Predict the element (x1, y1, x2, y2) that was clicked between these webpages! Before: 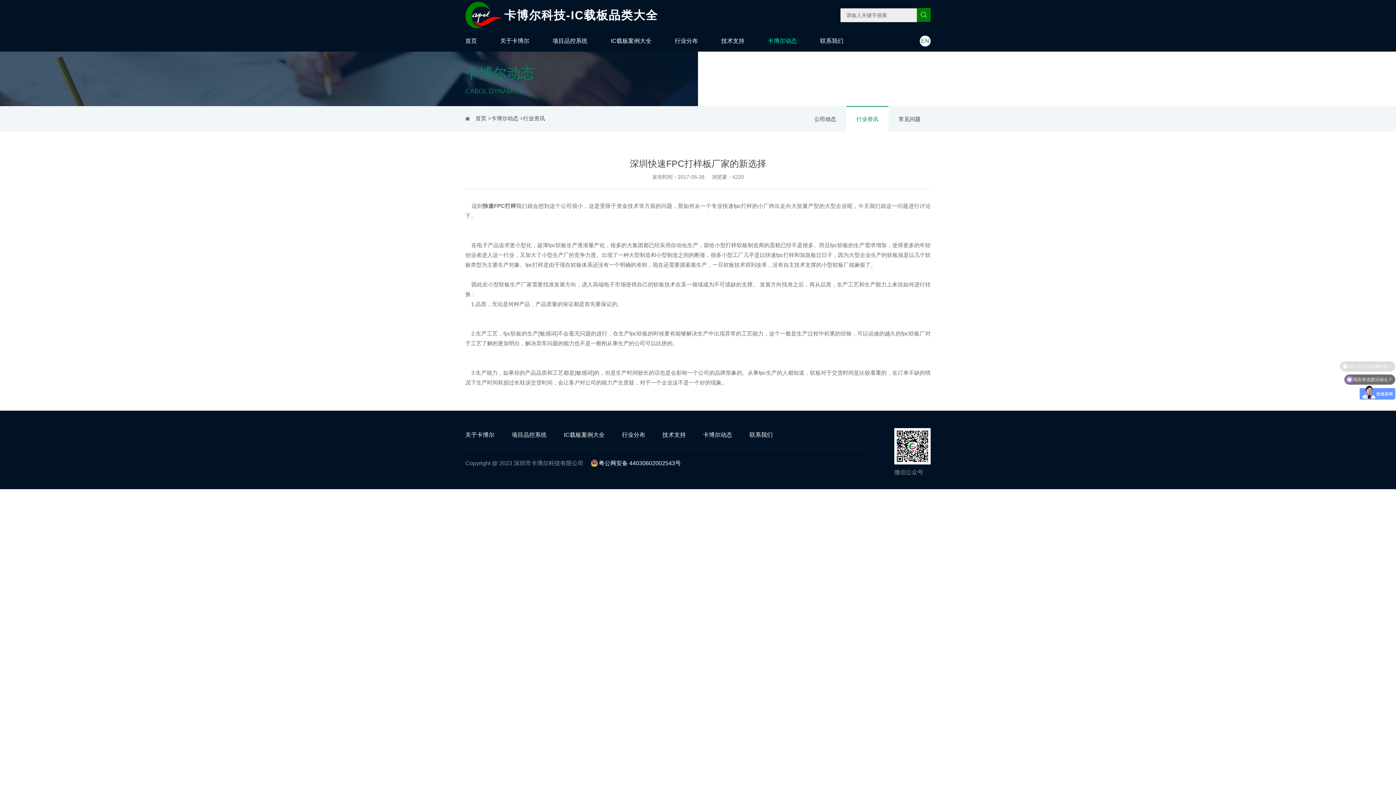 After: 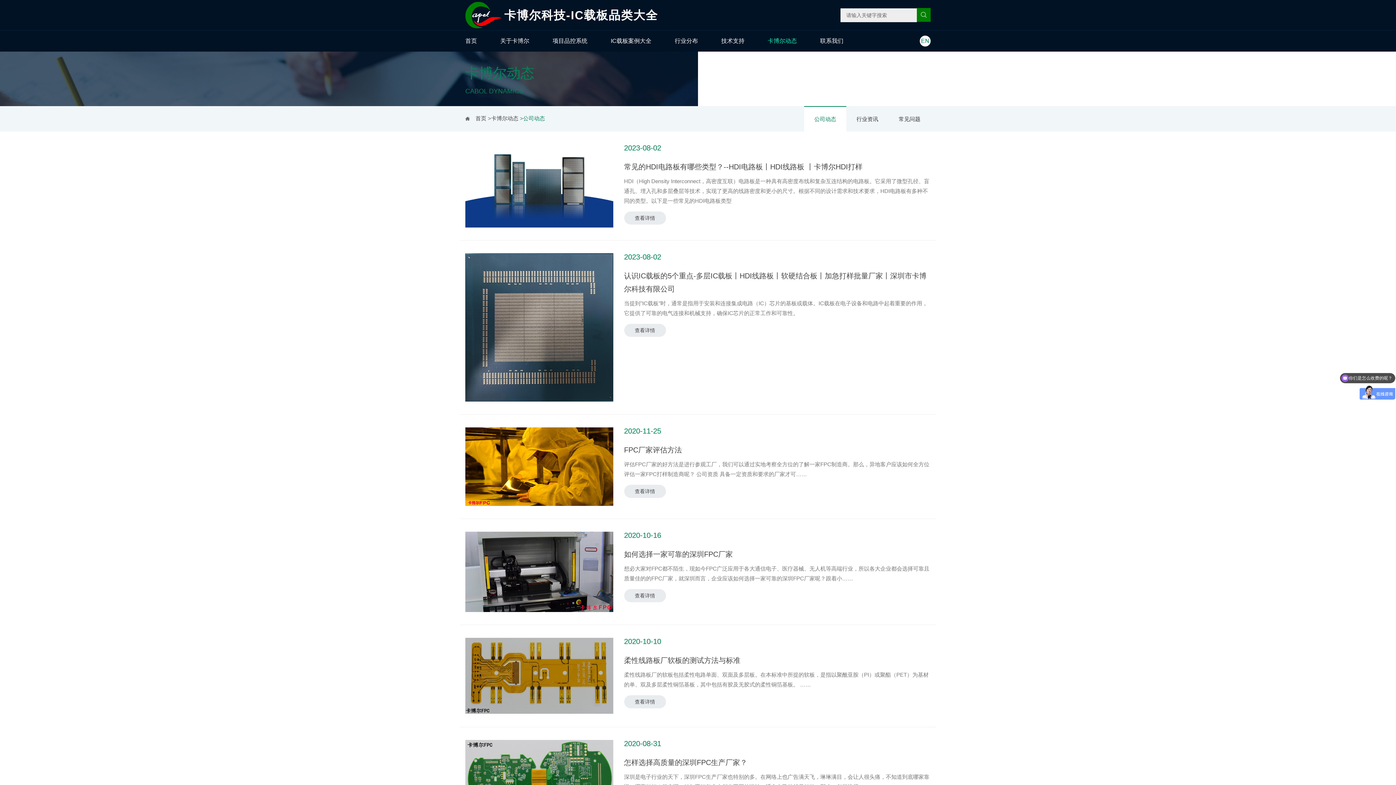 Action: label: 卡博尔动态 bbox: (703, 431, 732, 438)